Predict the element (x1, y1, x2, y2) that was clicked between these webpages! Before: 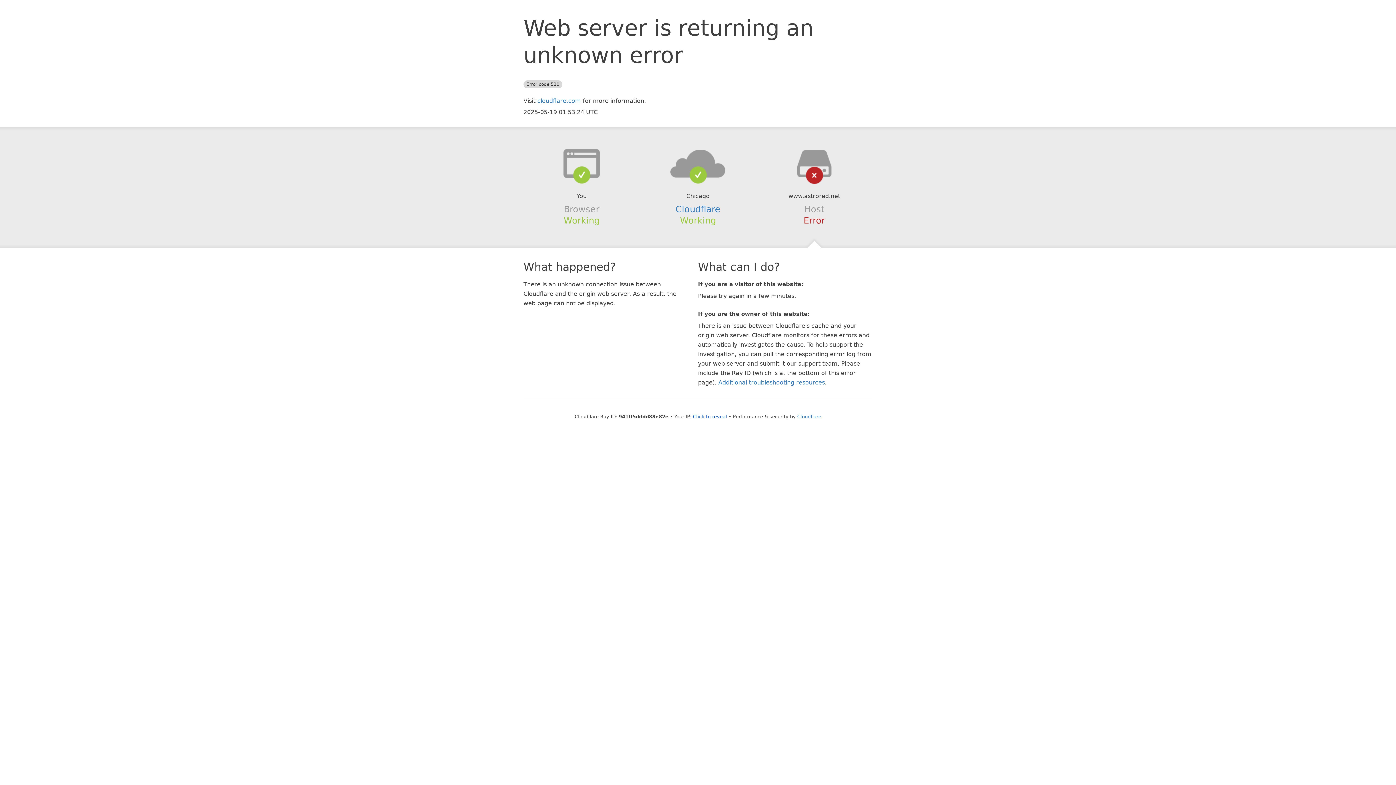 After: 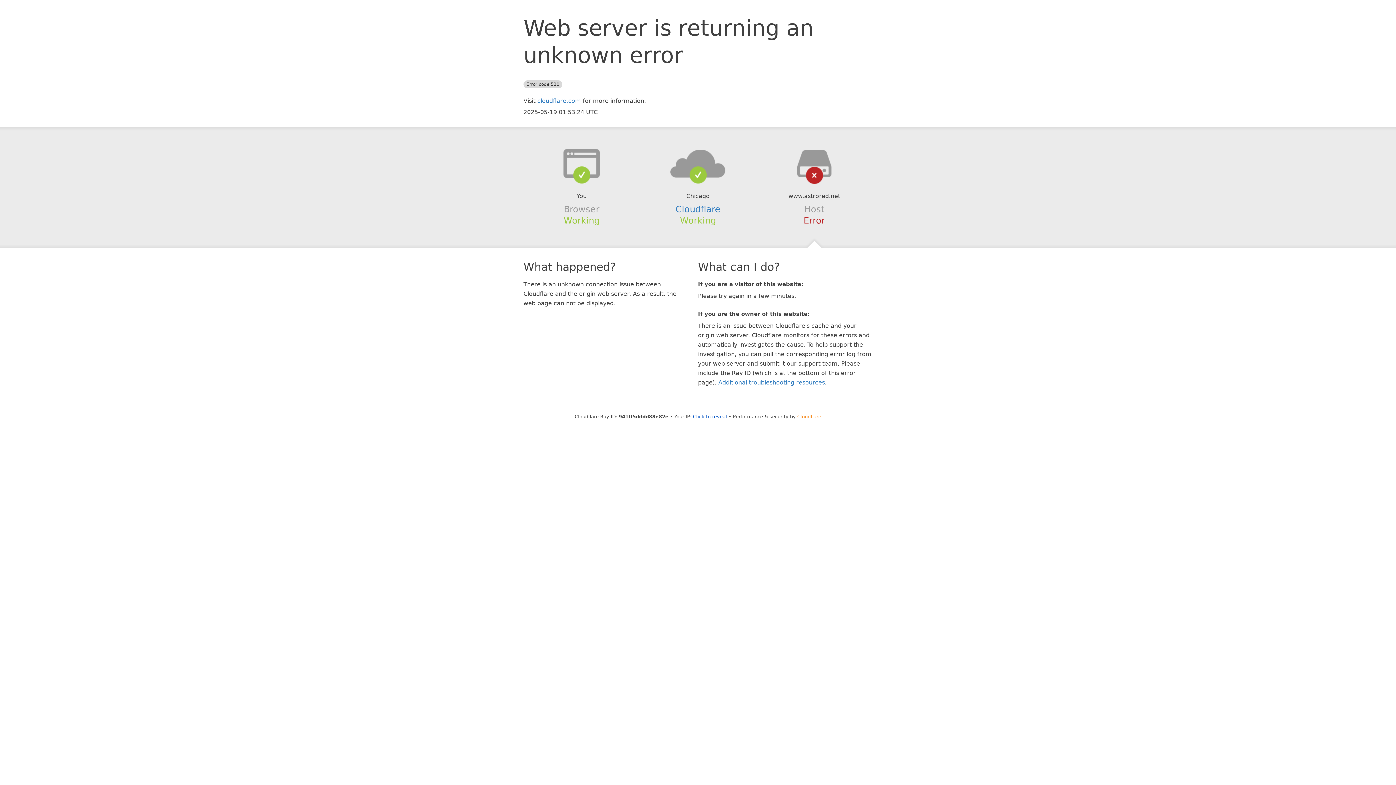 Action: bbox: (797, 414, 821, 419) label: Cloudflare